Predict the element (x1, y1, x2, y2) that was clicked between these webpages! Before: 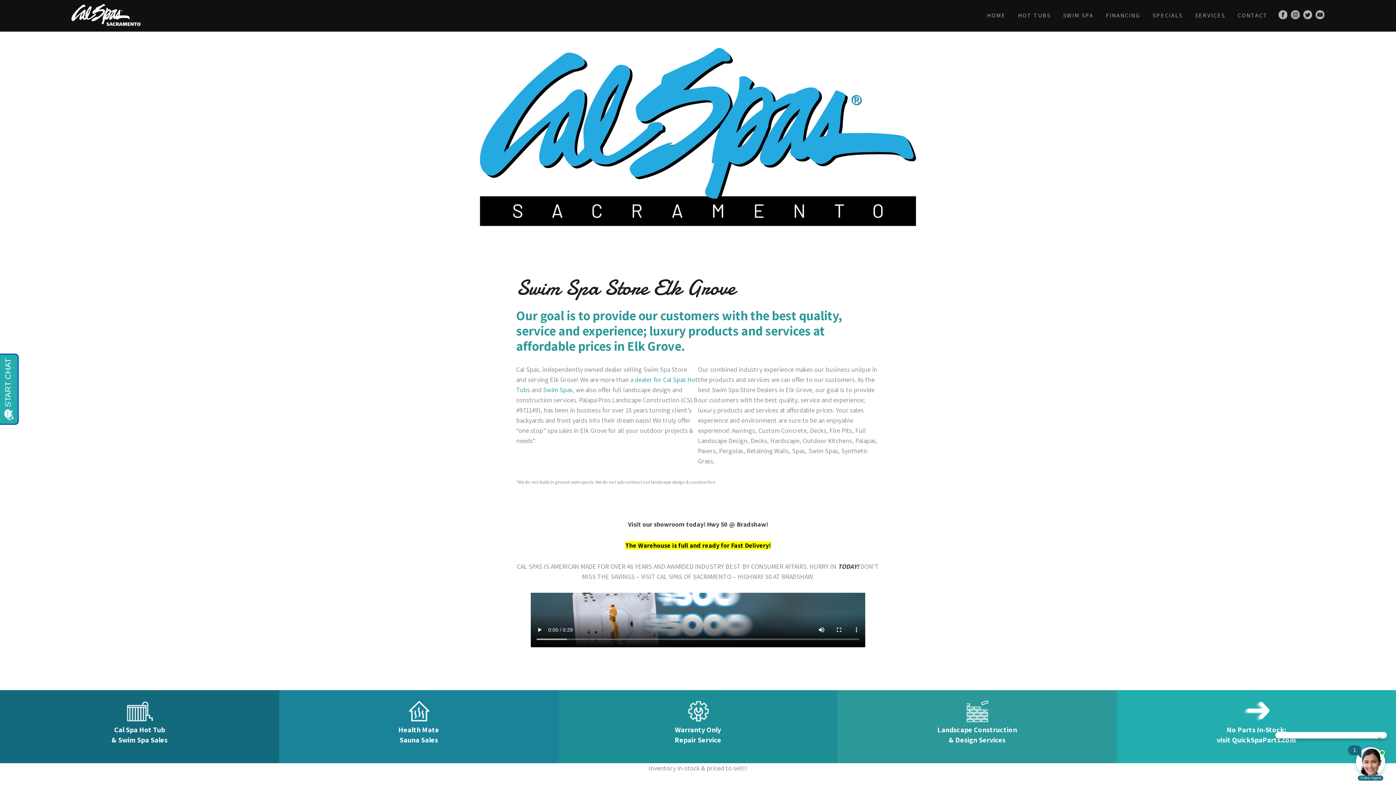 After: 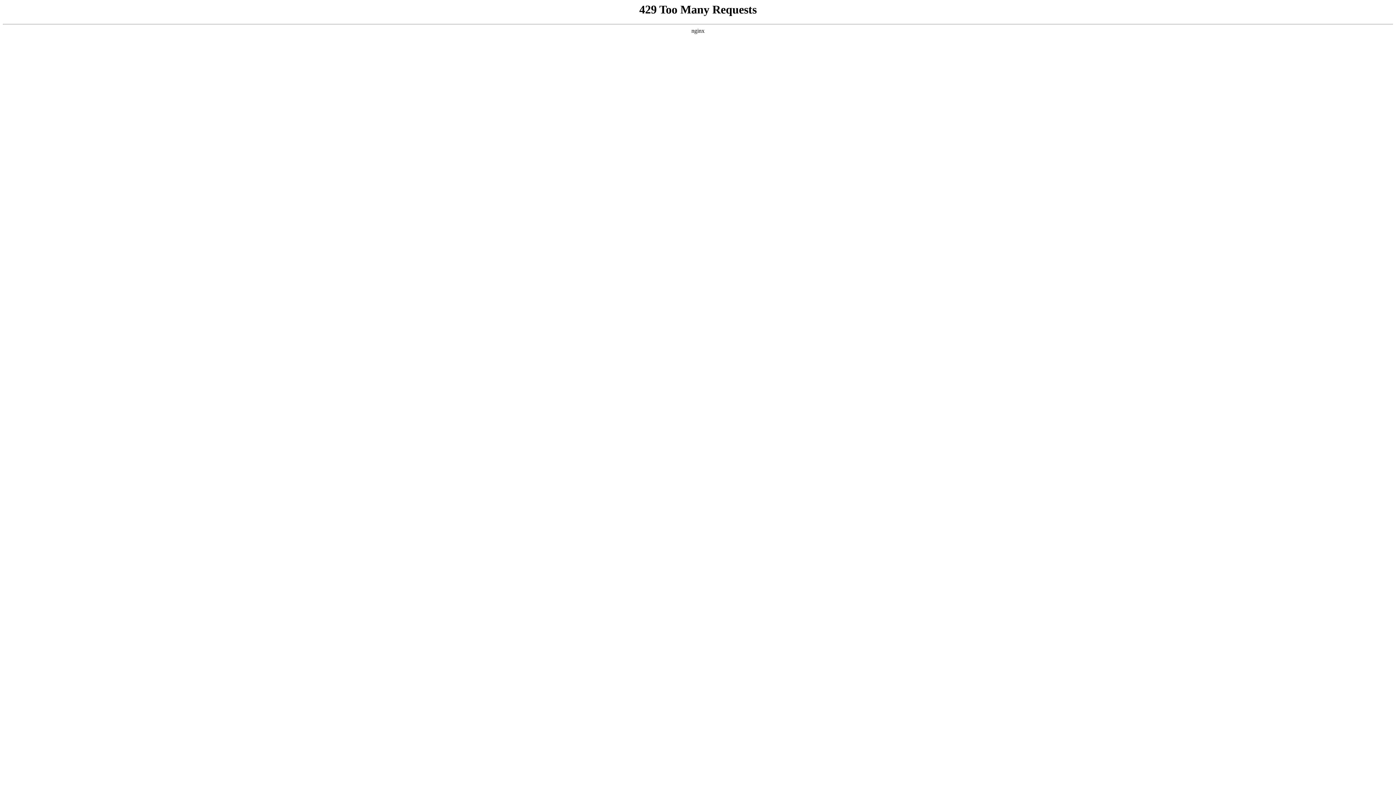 Action: bbox: (1061, 9, 1095, 21) label: SWIM SPA